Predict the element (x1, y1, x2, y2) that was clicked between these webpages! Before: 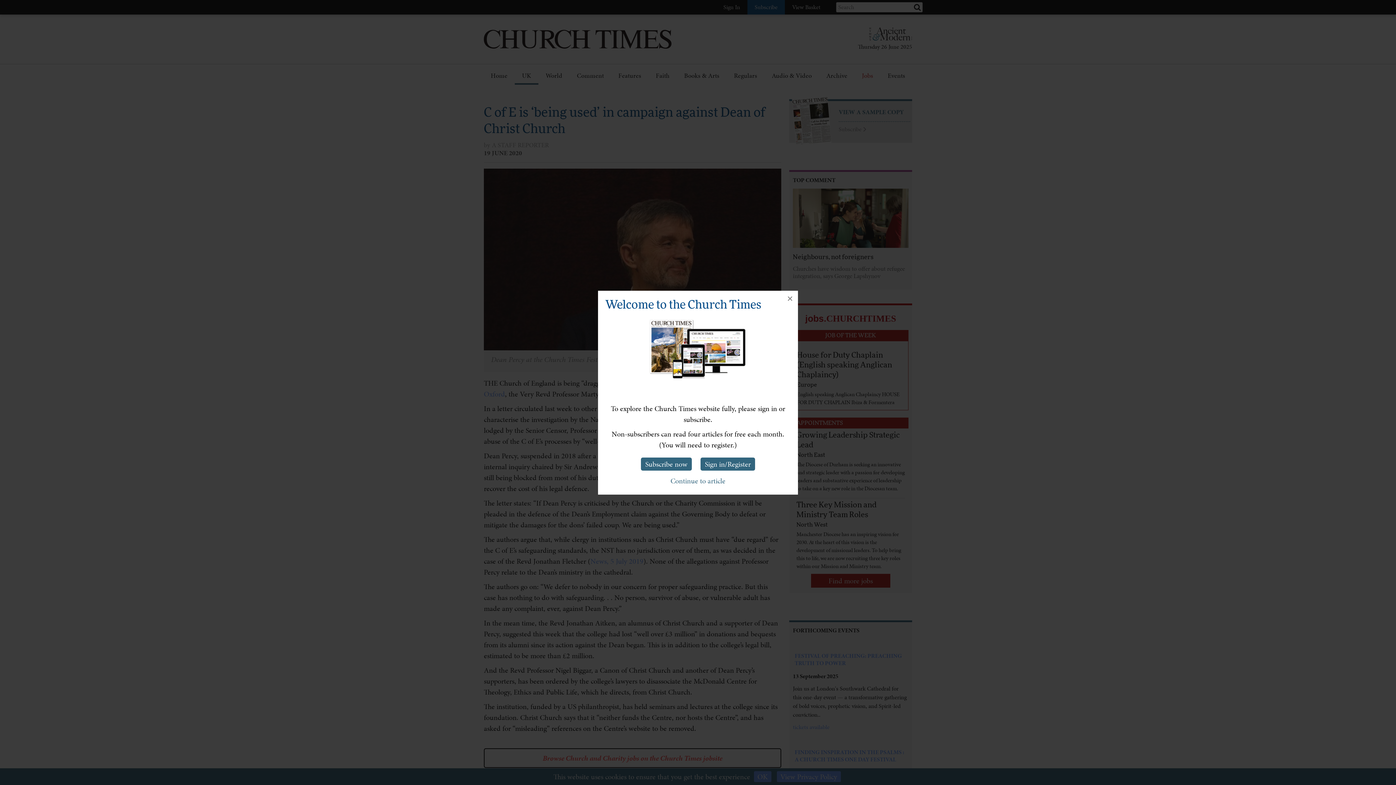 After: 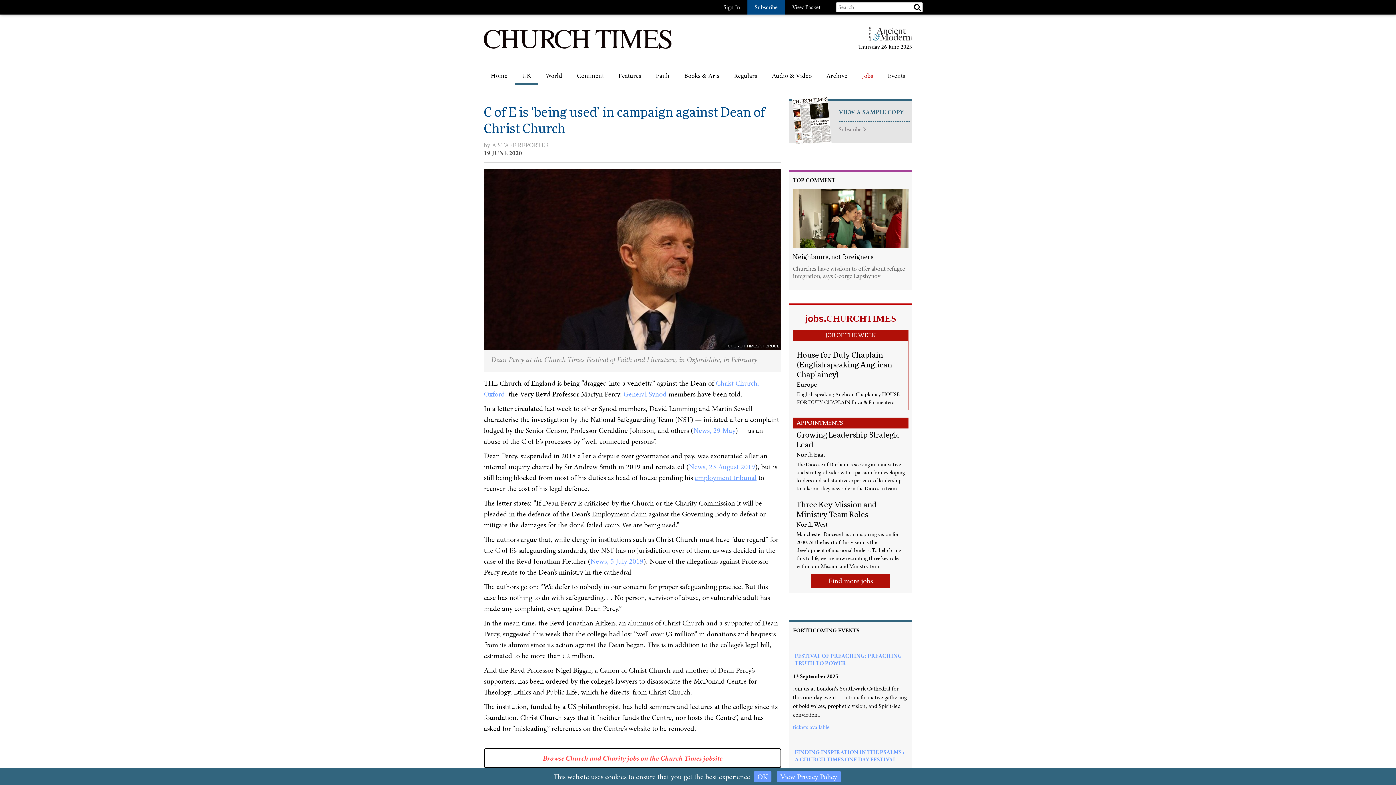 Action: bbox: (666, 474, 730, 487) label: Continue to article